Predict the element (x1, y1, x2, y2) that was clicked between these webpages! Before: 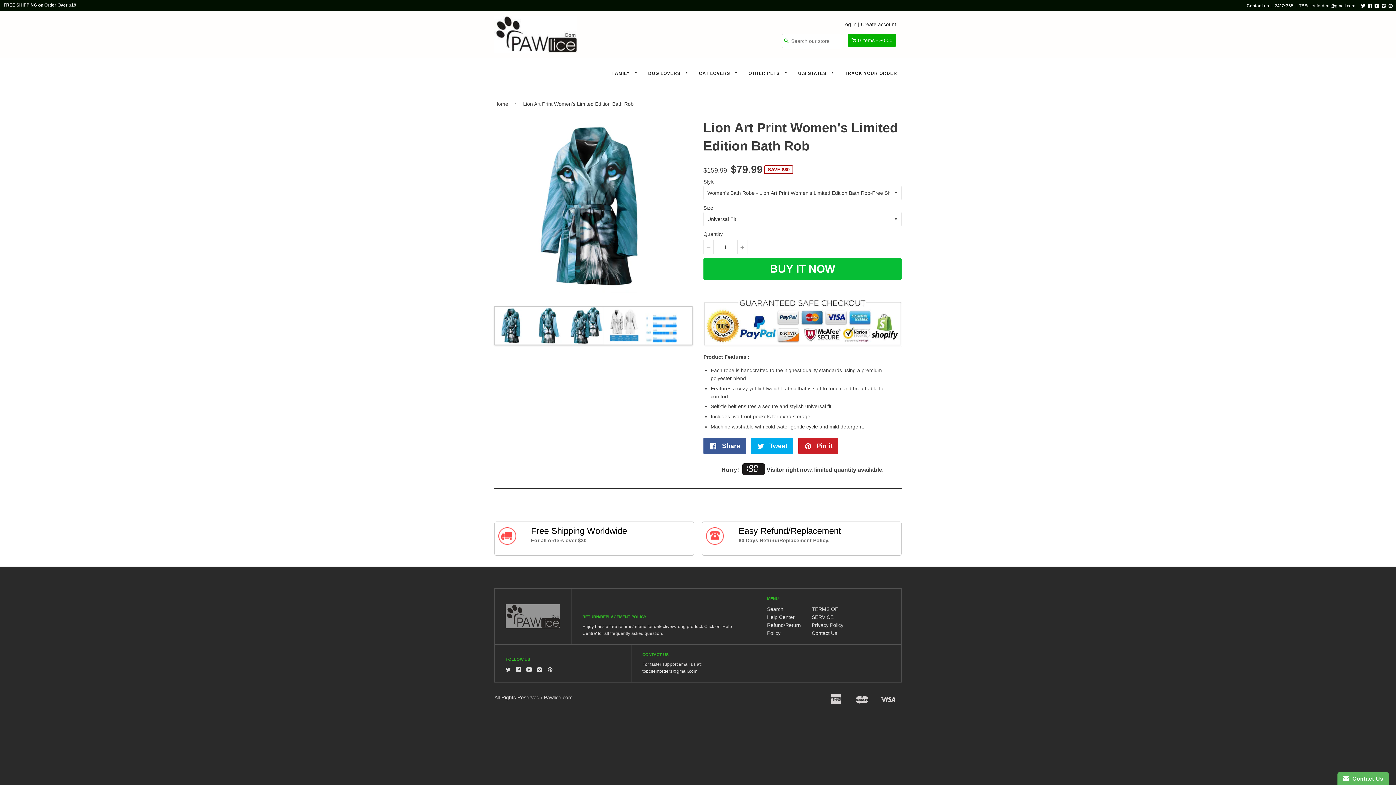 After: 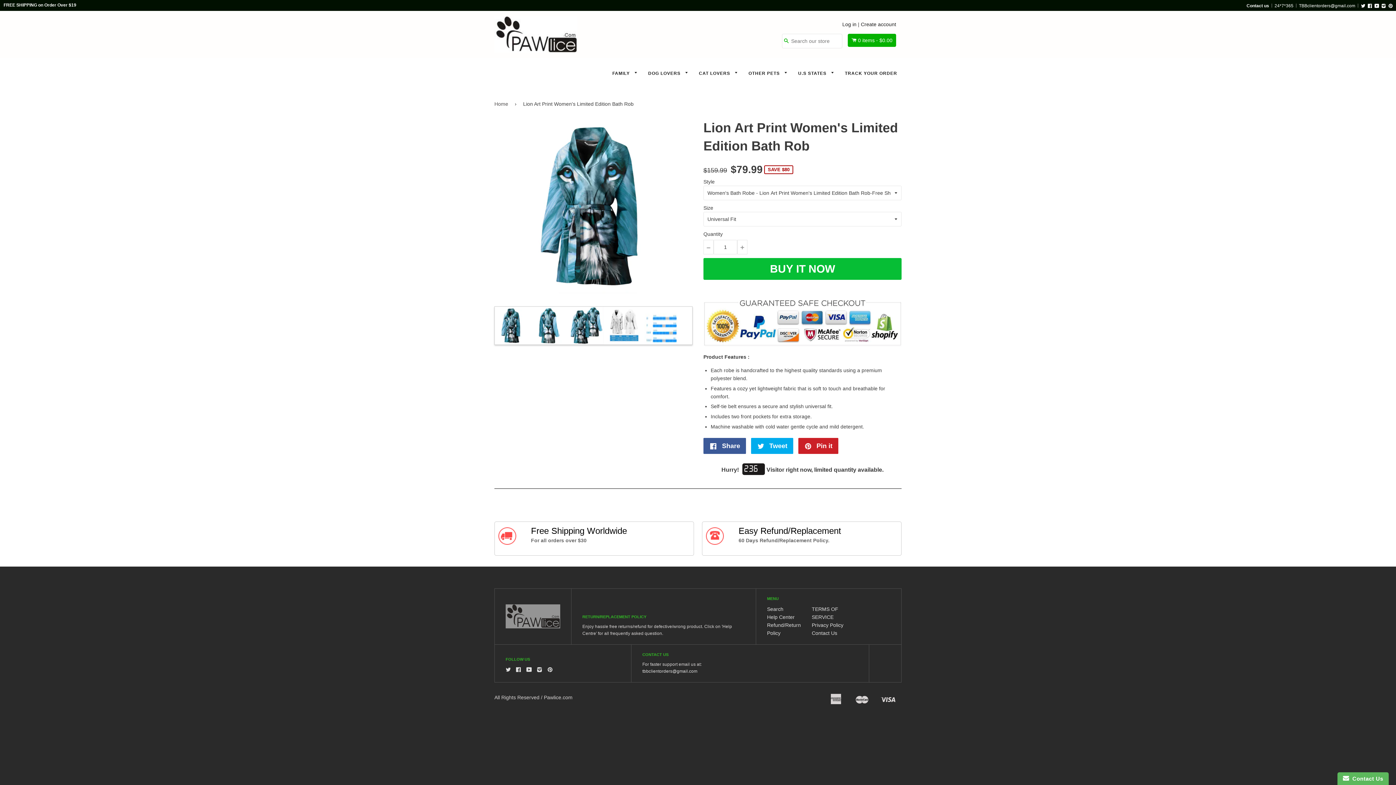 Action: label: TBBclientorders@gmail.com bbox: (1296, 2, 1358, 9)